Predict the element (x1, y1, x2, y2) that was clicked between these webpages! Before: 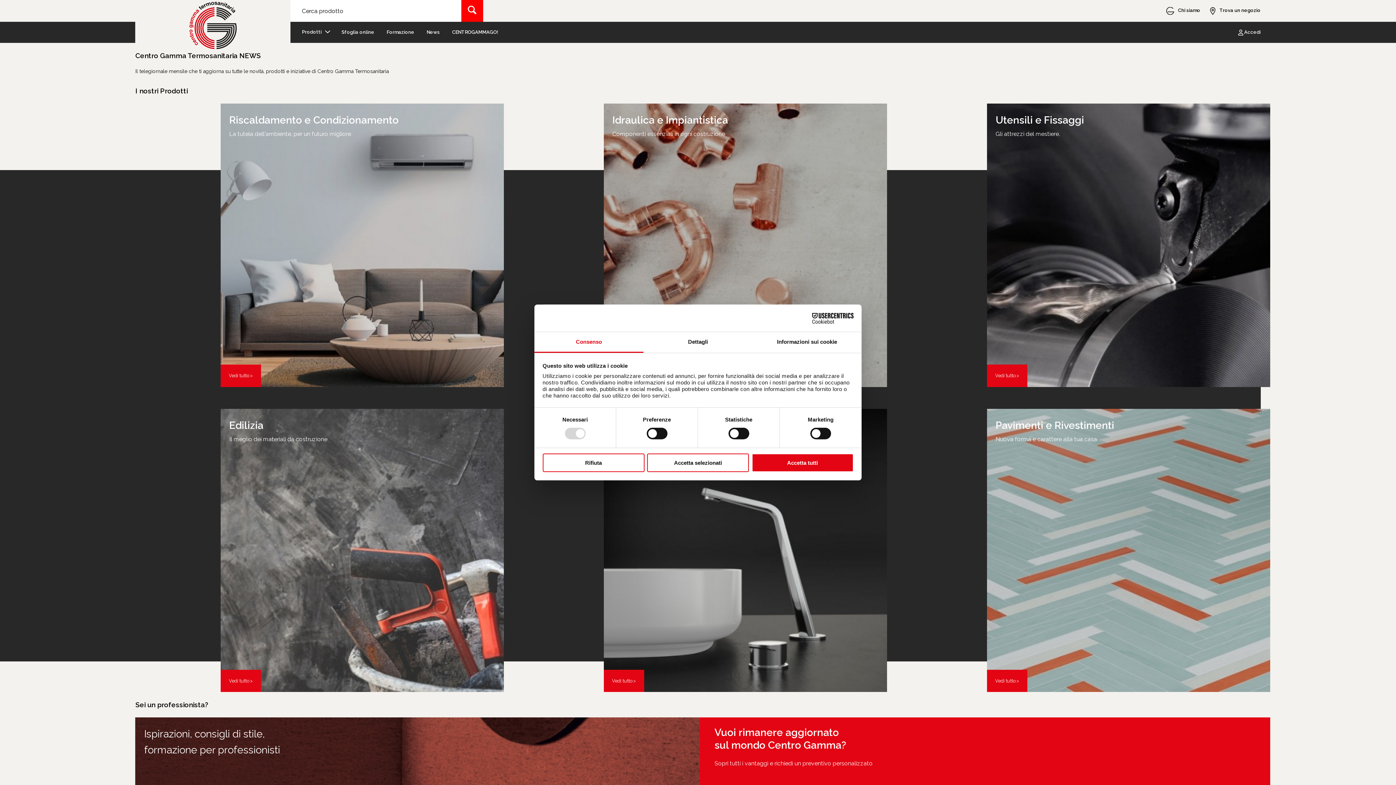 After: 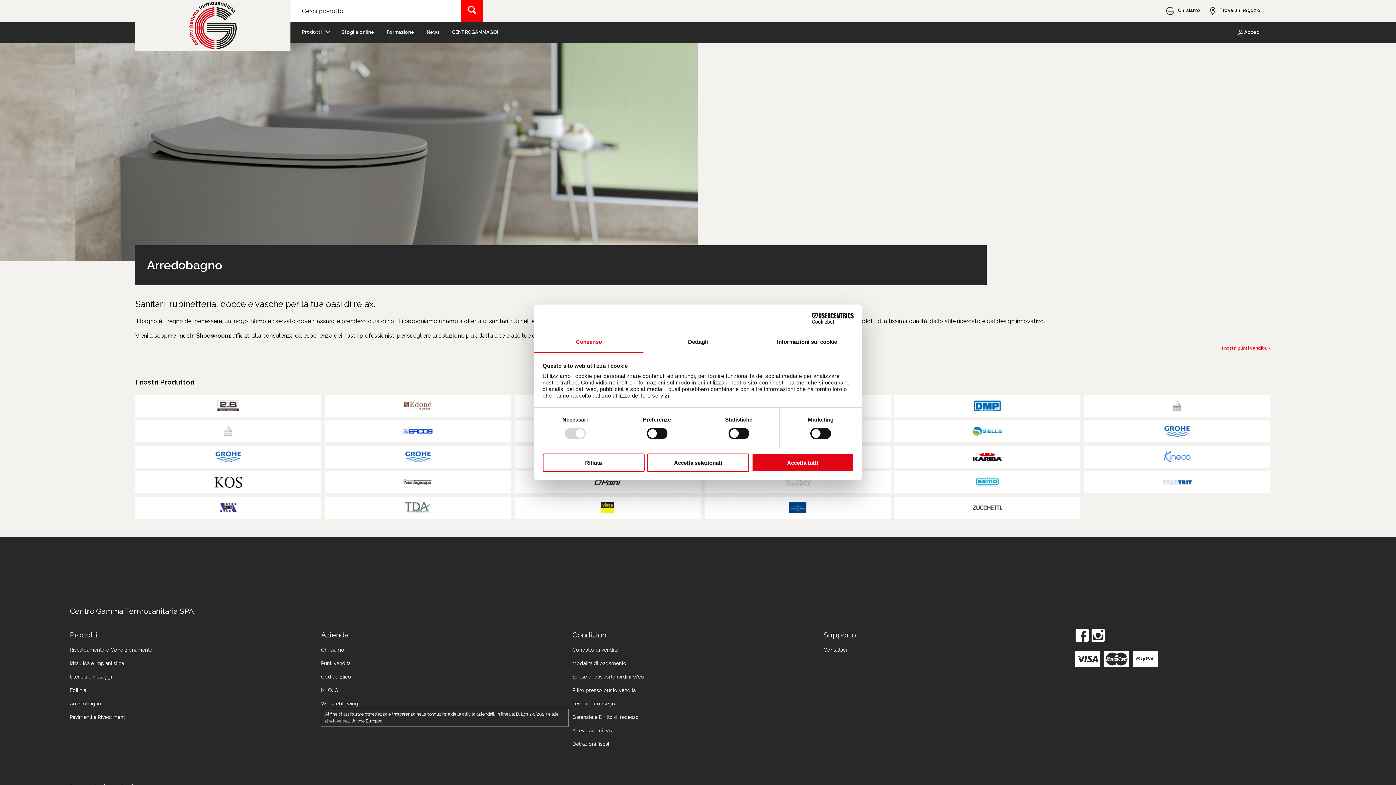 Action: label: Vedi tutto > bbox: (603, 670, 644, 692)